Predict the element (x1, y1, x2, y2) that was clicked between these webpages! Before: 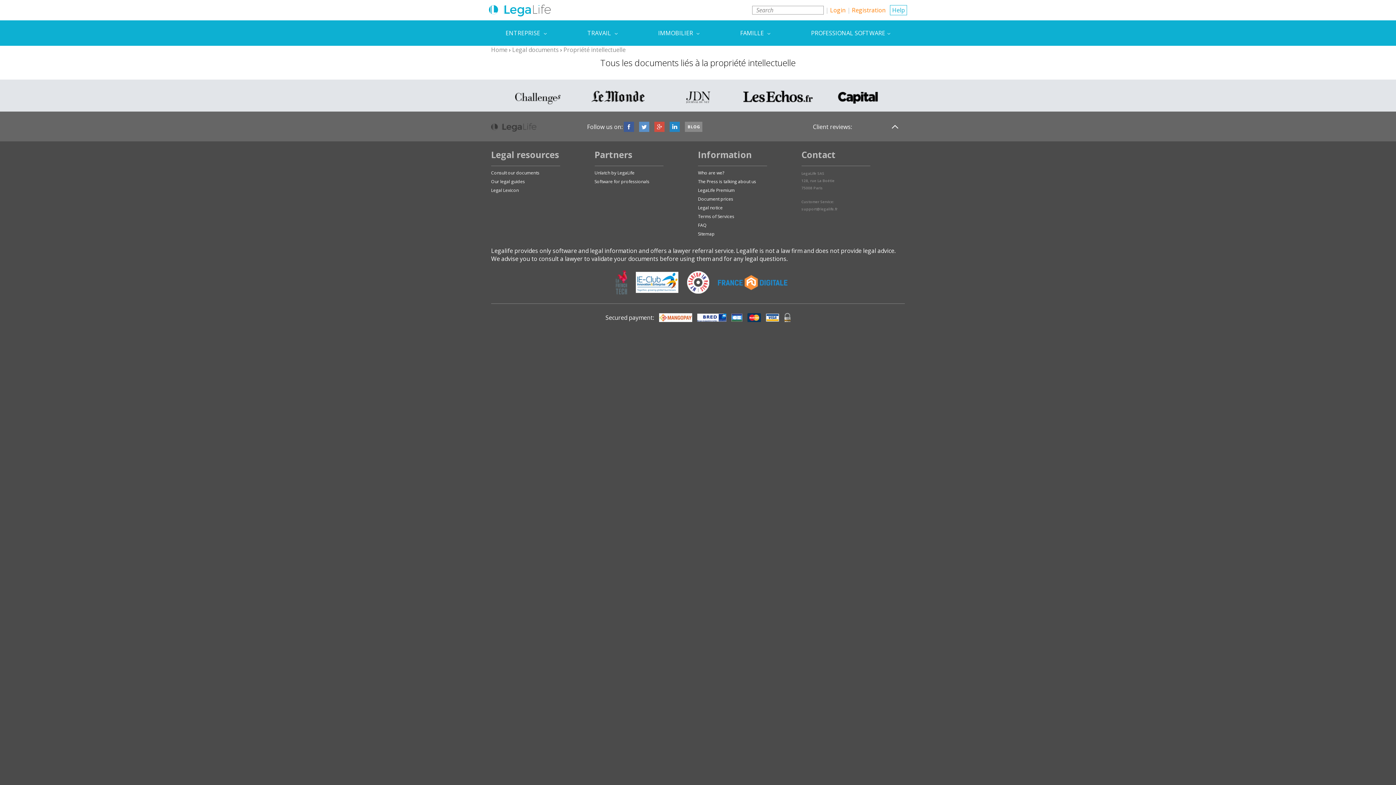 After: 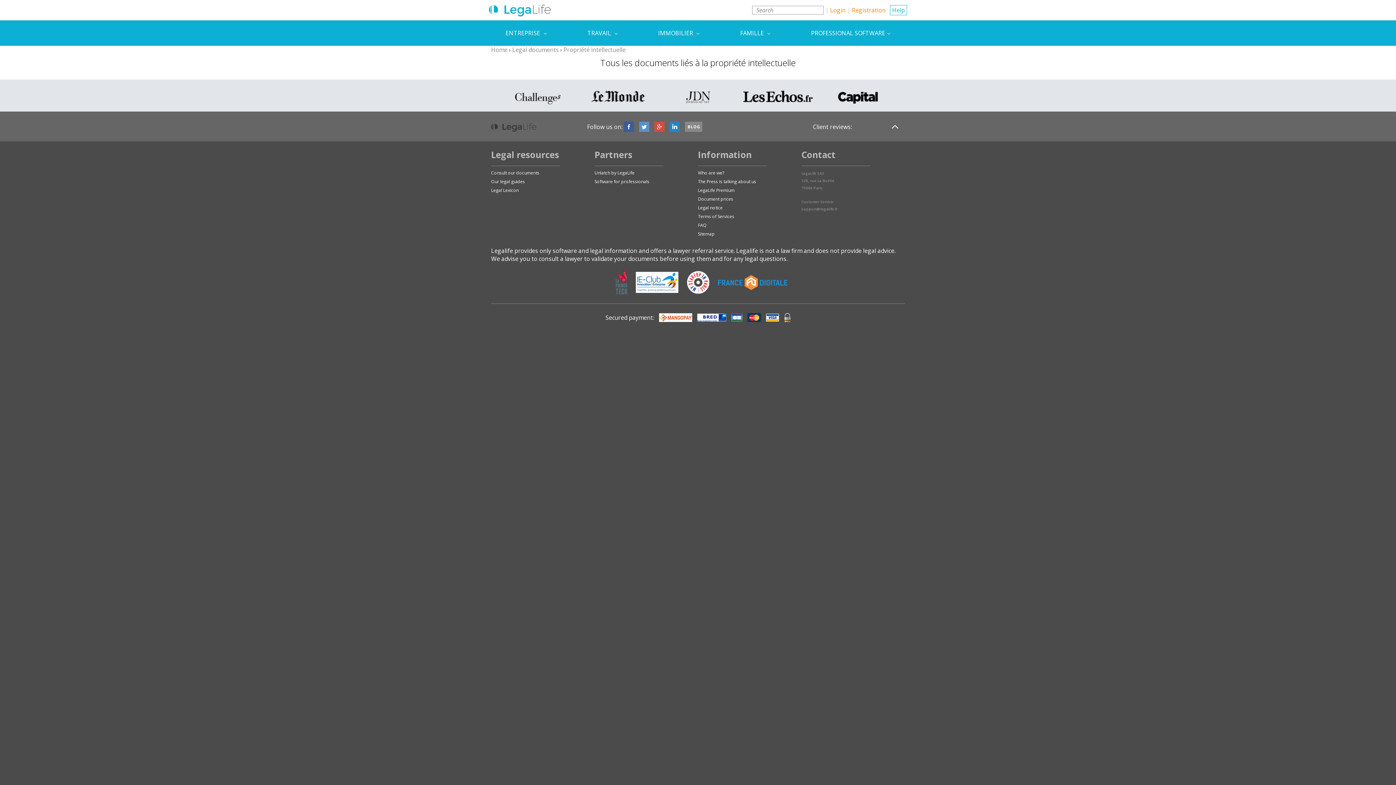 Action: bbox: (718, 277, 787, 285)